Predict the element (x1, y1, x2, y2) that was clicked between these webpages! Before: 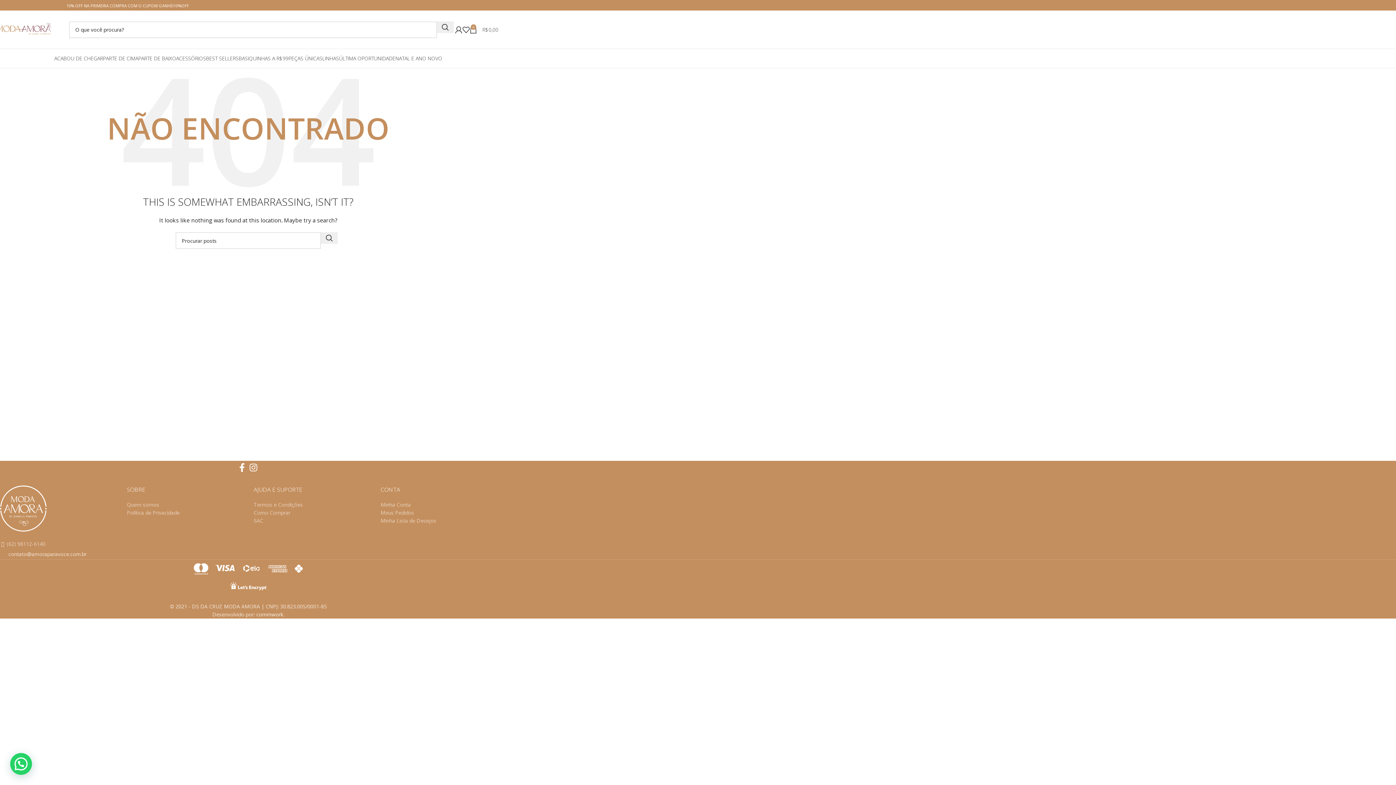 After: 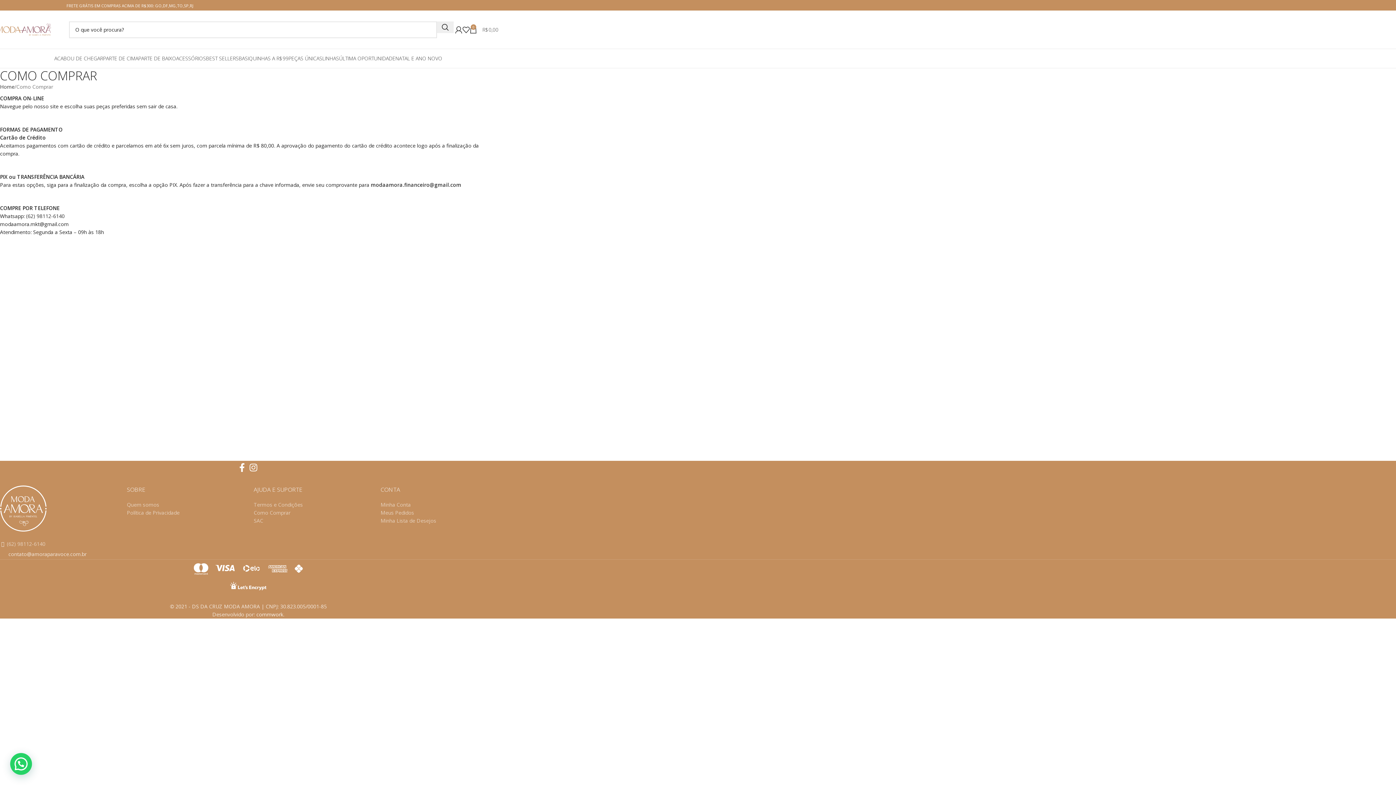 Action: bbox: (253, 509, 290, 516) label: Como Comprar